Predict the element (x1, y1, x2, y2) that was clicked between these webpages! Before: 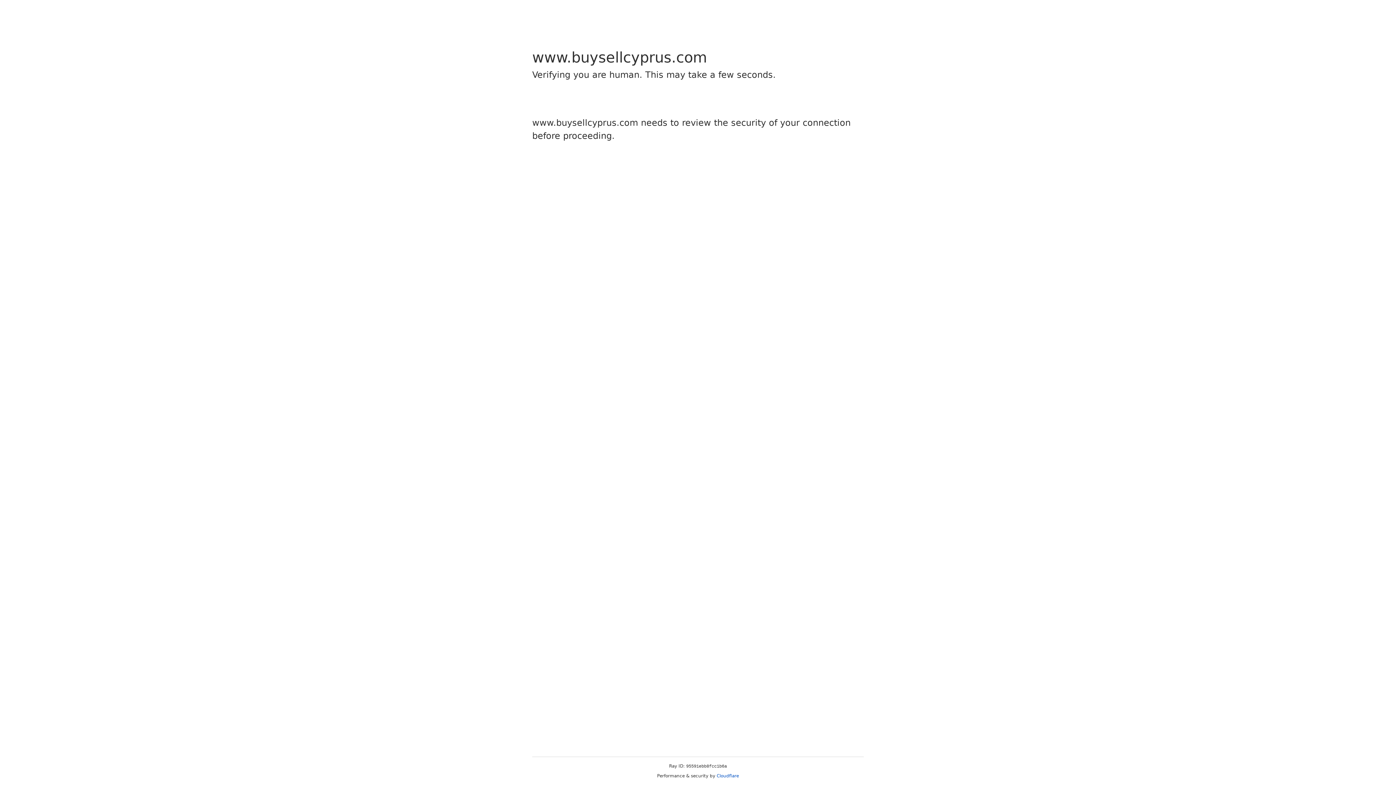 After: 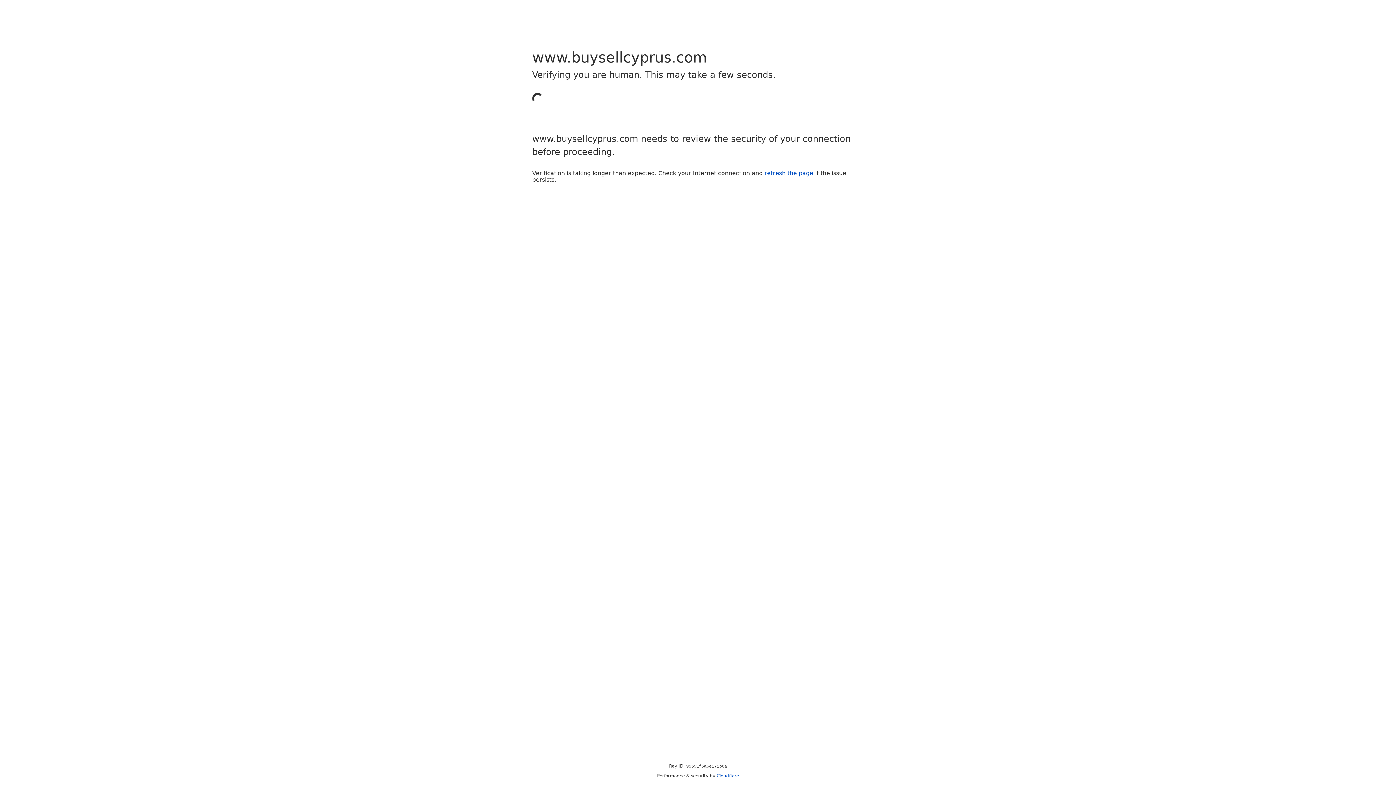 Action: bbox: (716, 773, 739, 778) label: Cloudflare